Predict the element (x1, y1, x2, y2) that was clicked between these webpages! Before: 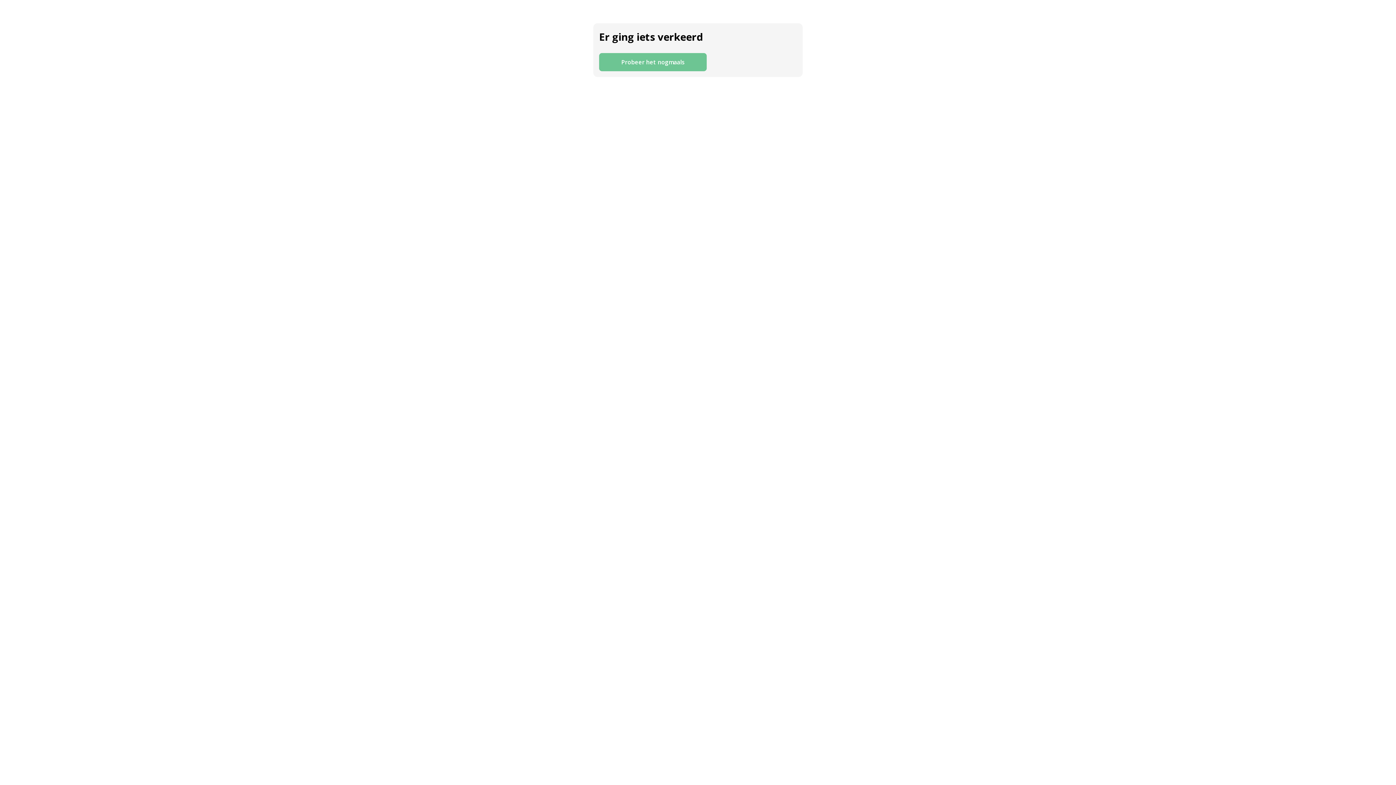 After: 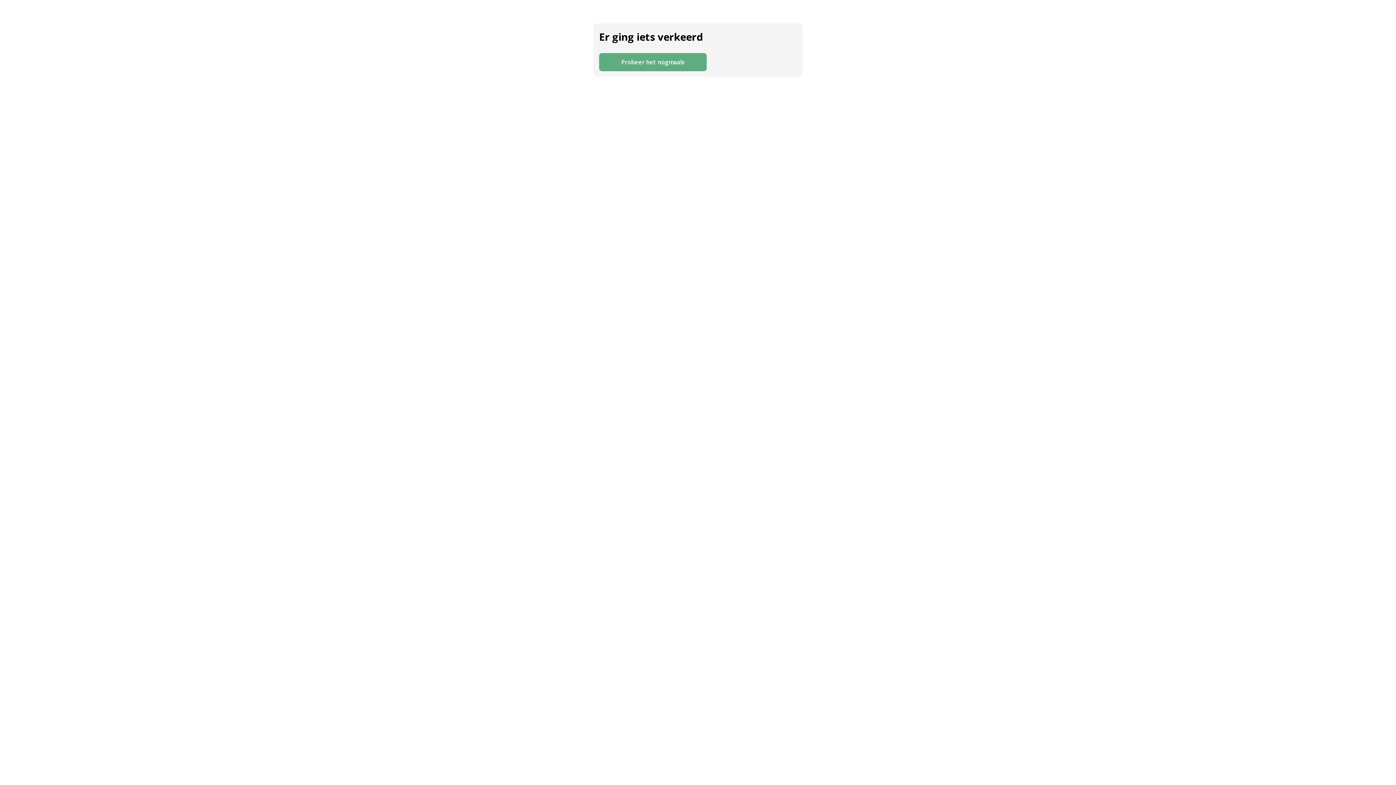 Action: bbox: (599, 53, 706, 71) label: Probeer het nogmaals